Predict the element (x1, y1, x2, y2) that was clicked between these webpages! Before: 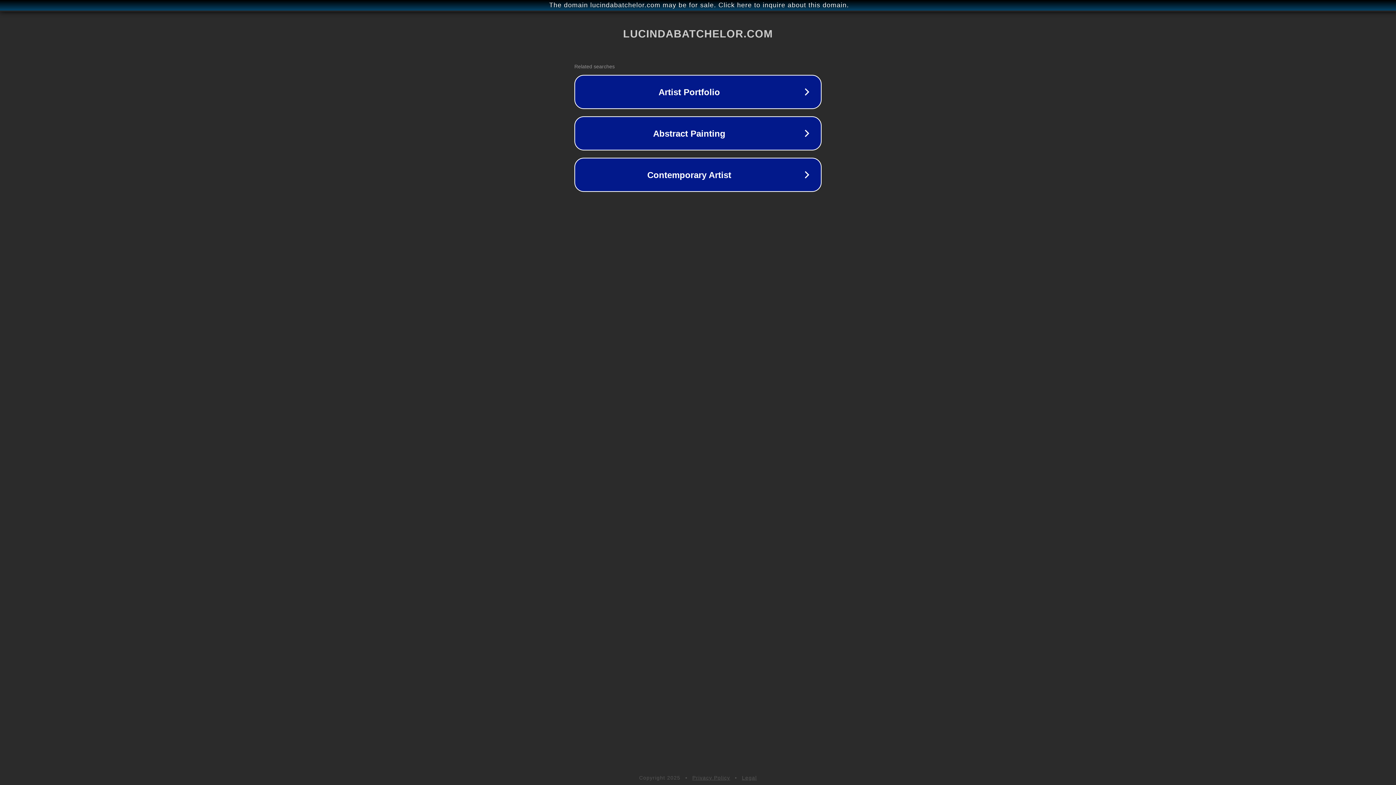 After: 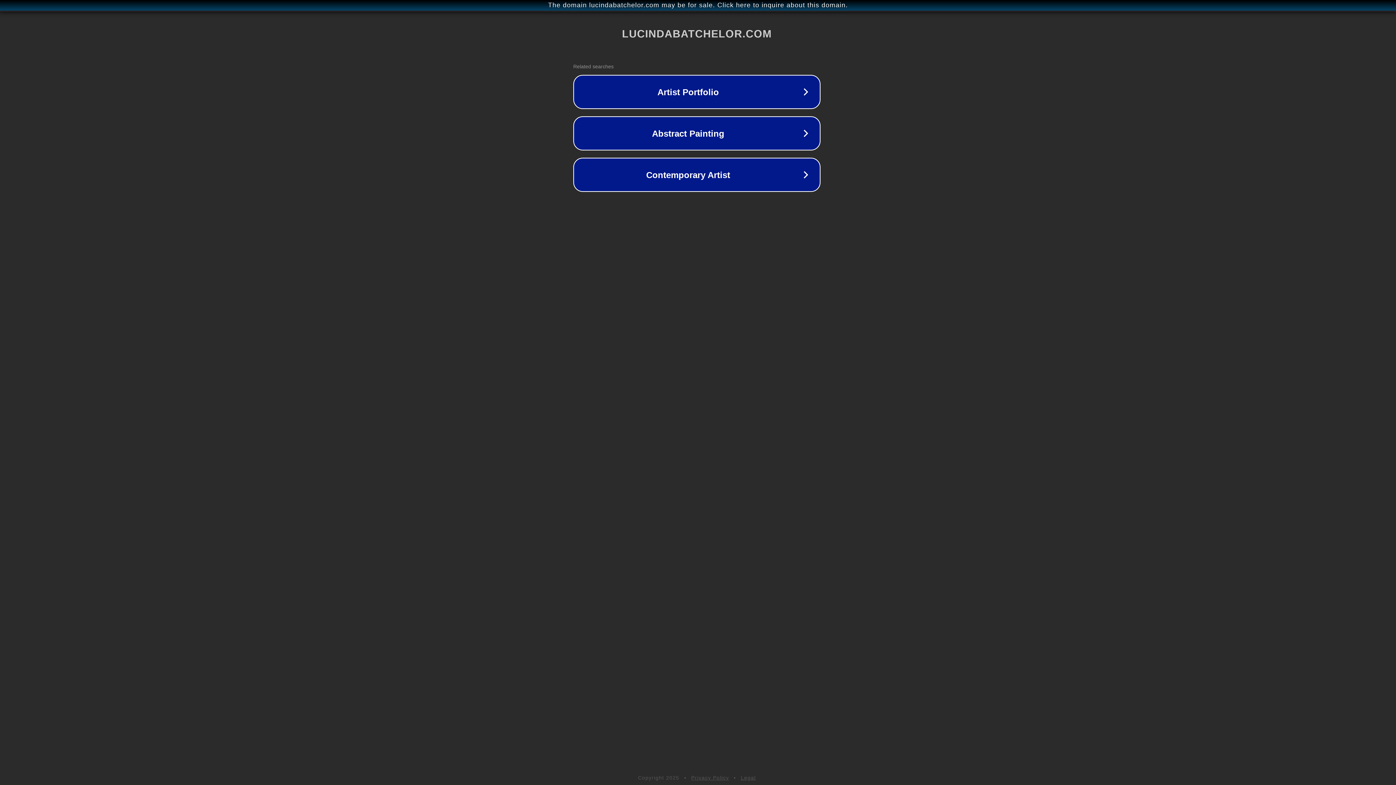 Action: bbox: (1, 1, 1397, 9) label: The domain lucindabatchelor.com may be for sale. Click here to inquire about this domain.